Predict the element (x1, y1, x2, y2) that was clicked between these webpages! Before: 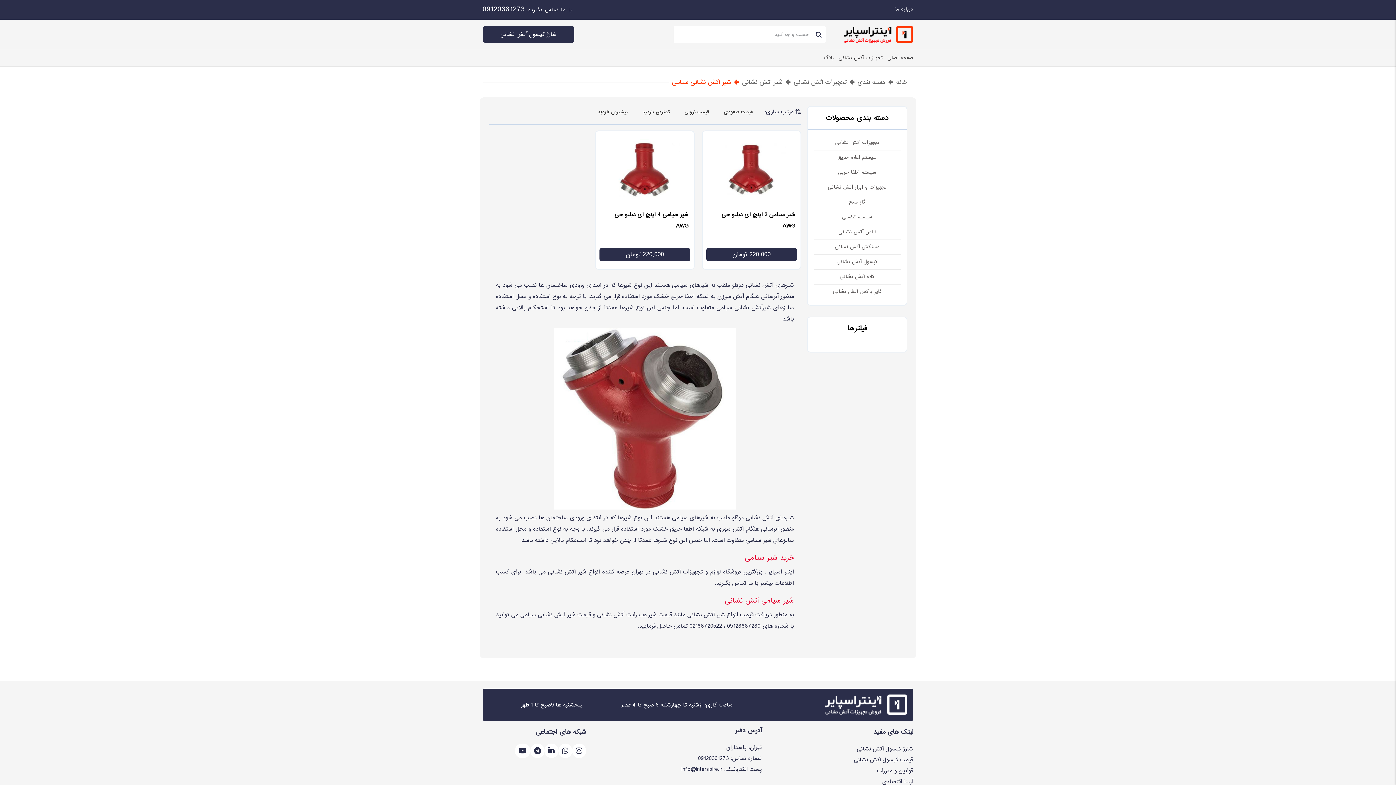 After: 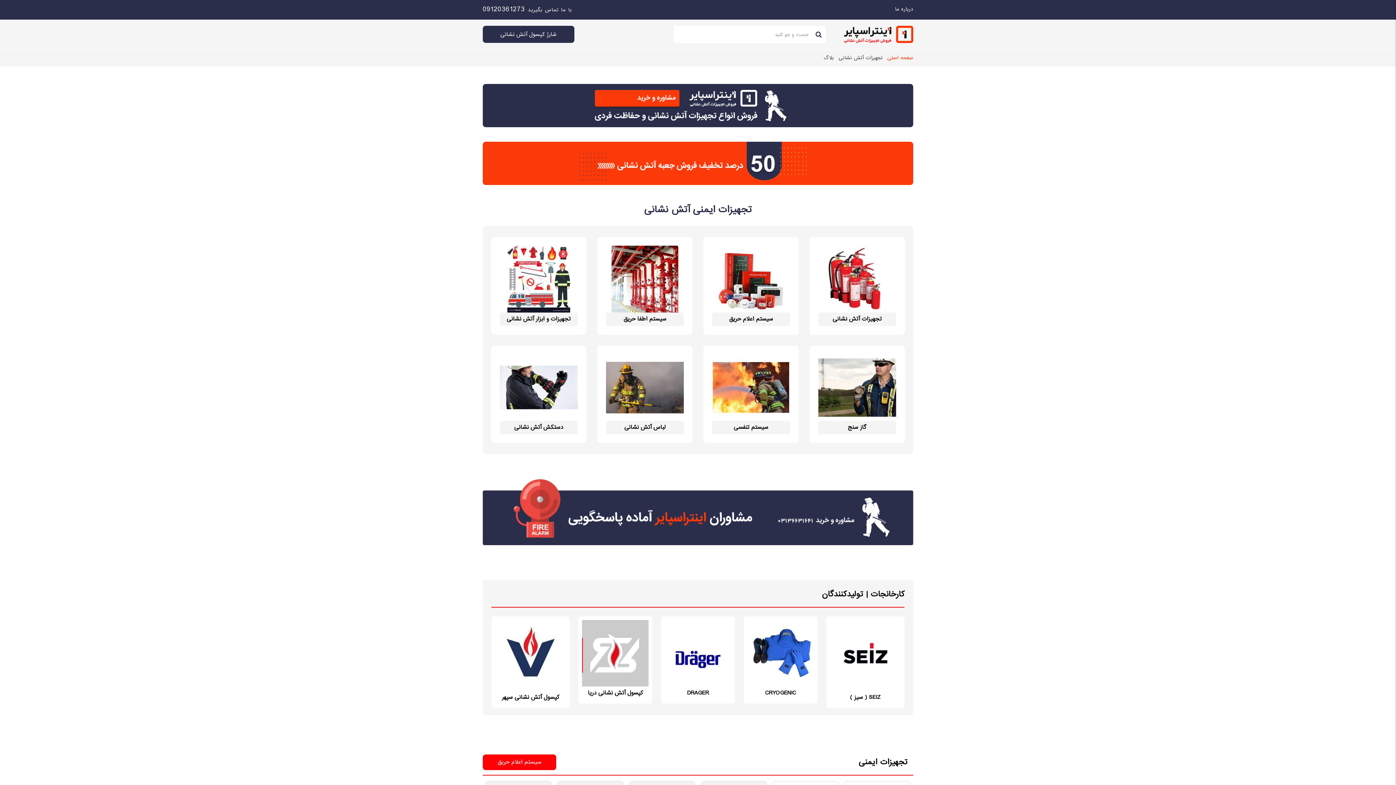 Action: bbox: (887, 52, 913, 63) label: صفحه اصلی